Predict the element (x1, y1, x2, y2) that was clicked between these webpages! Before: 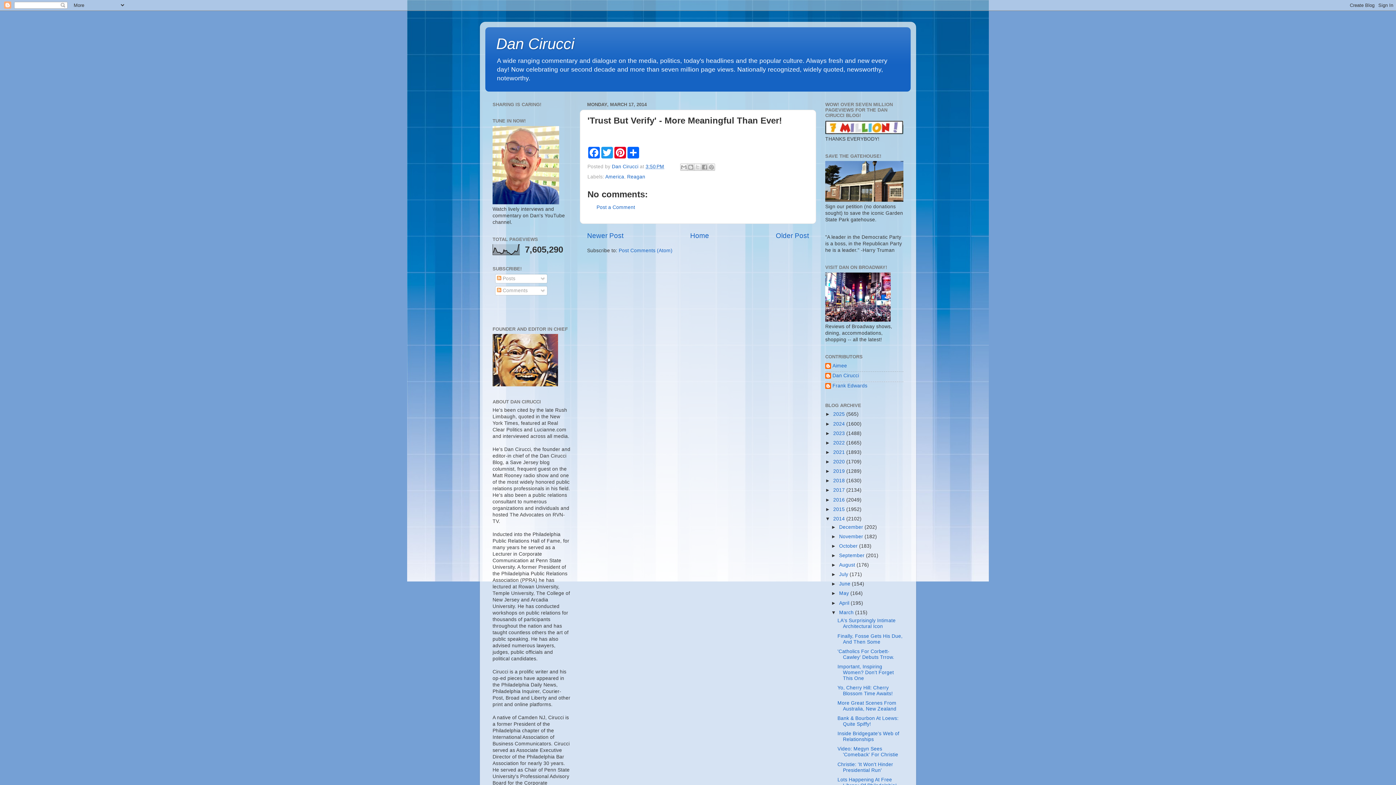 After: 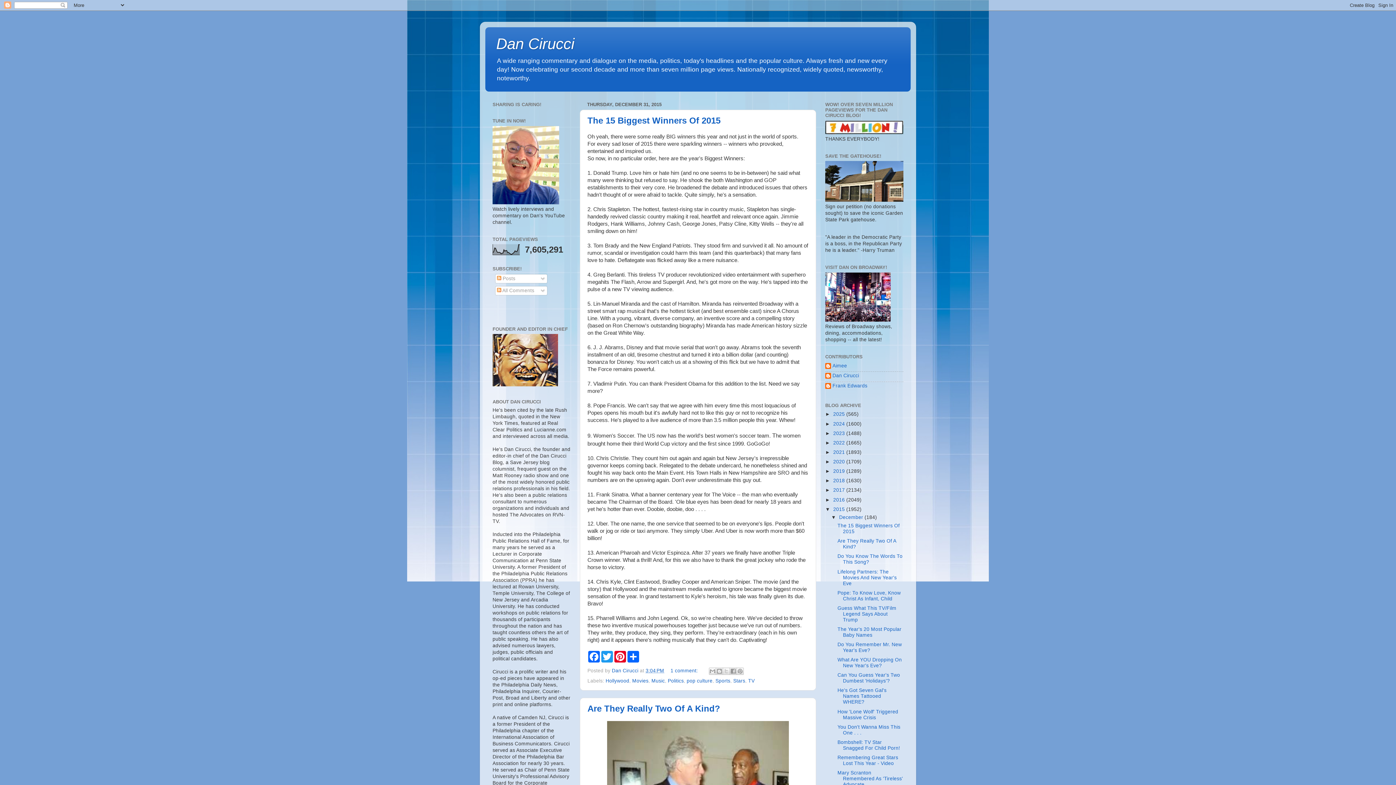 Action: bbox: (833, 506, 846, 512) label: 2015 